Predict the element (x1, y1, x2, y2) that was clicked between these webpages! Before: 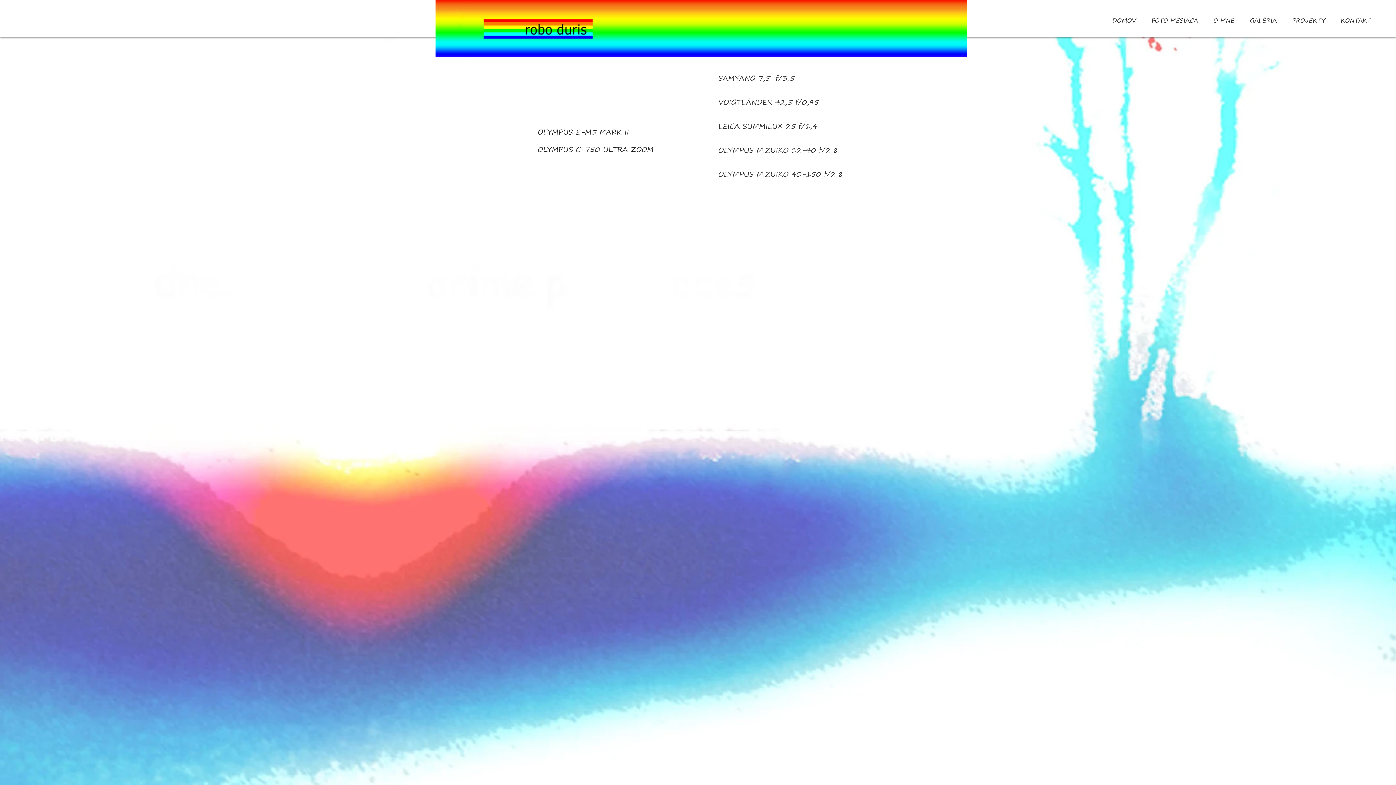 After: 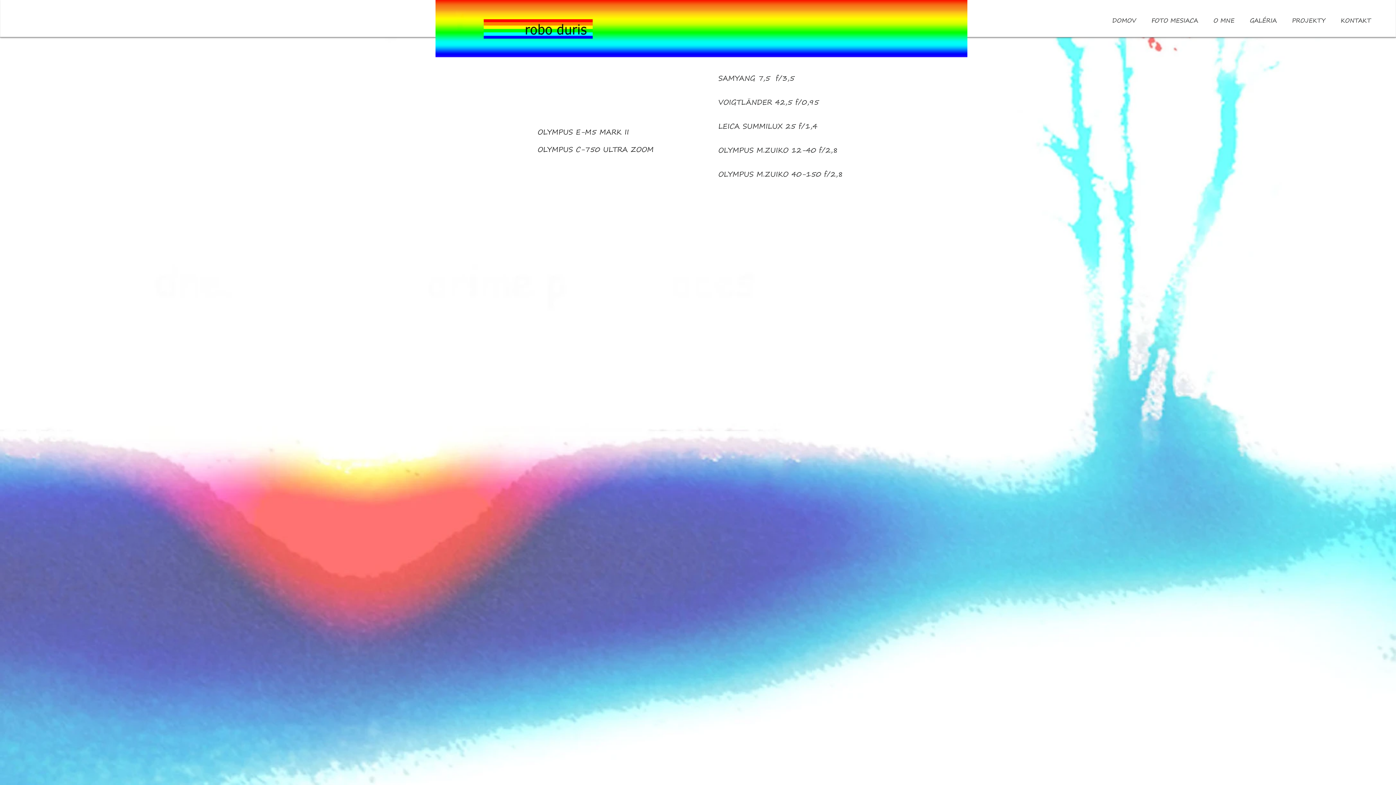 Action: label: GALÉRIA bbox: (1242, 11, 1284, 29)